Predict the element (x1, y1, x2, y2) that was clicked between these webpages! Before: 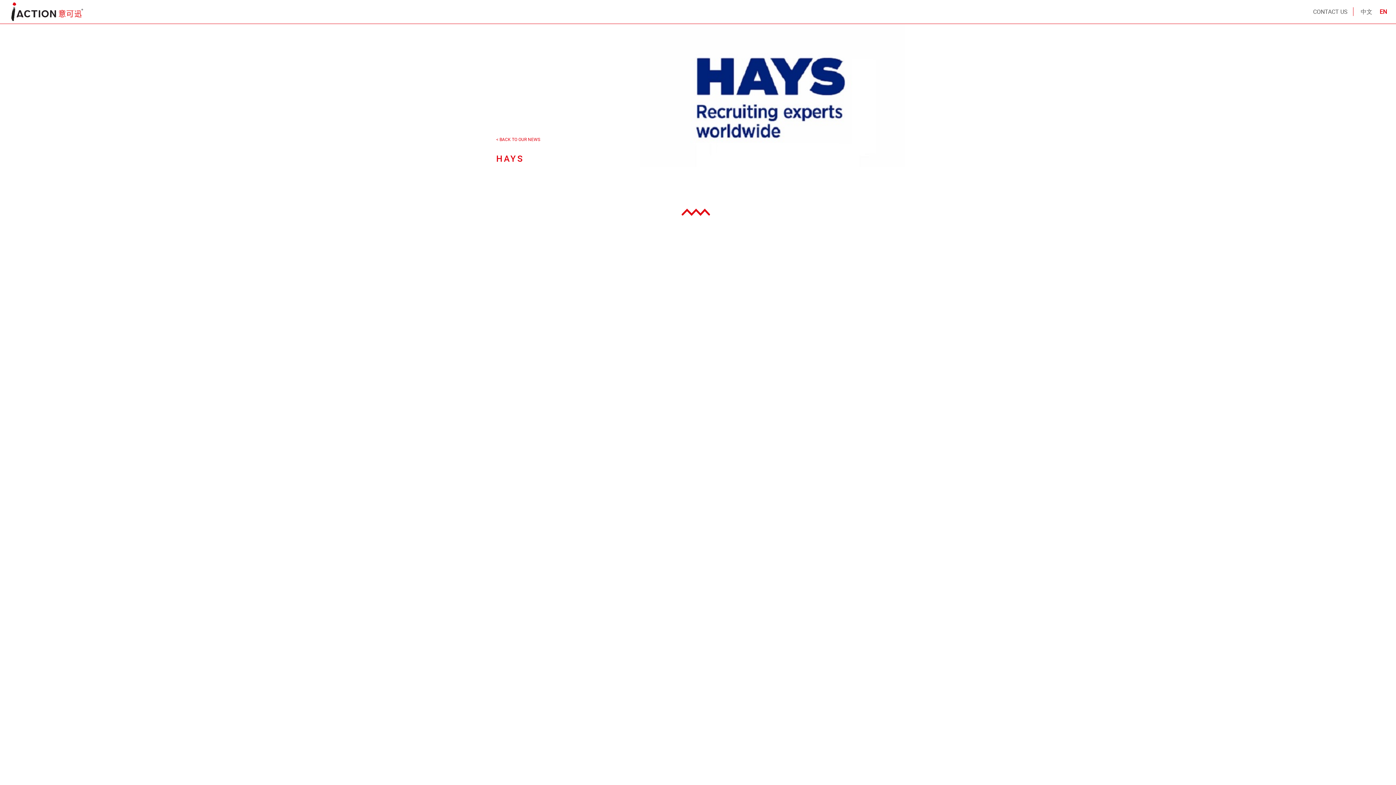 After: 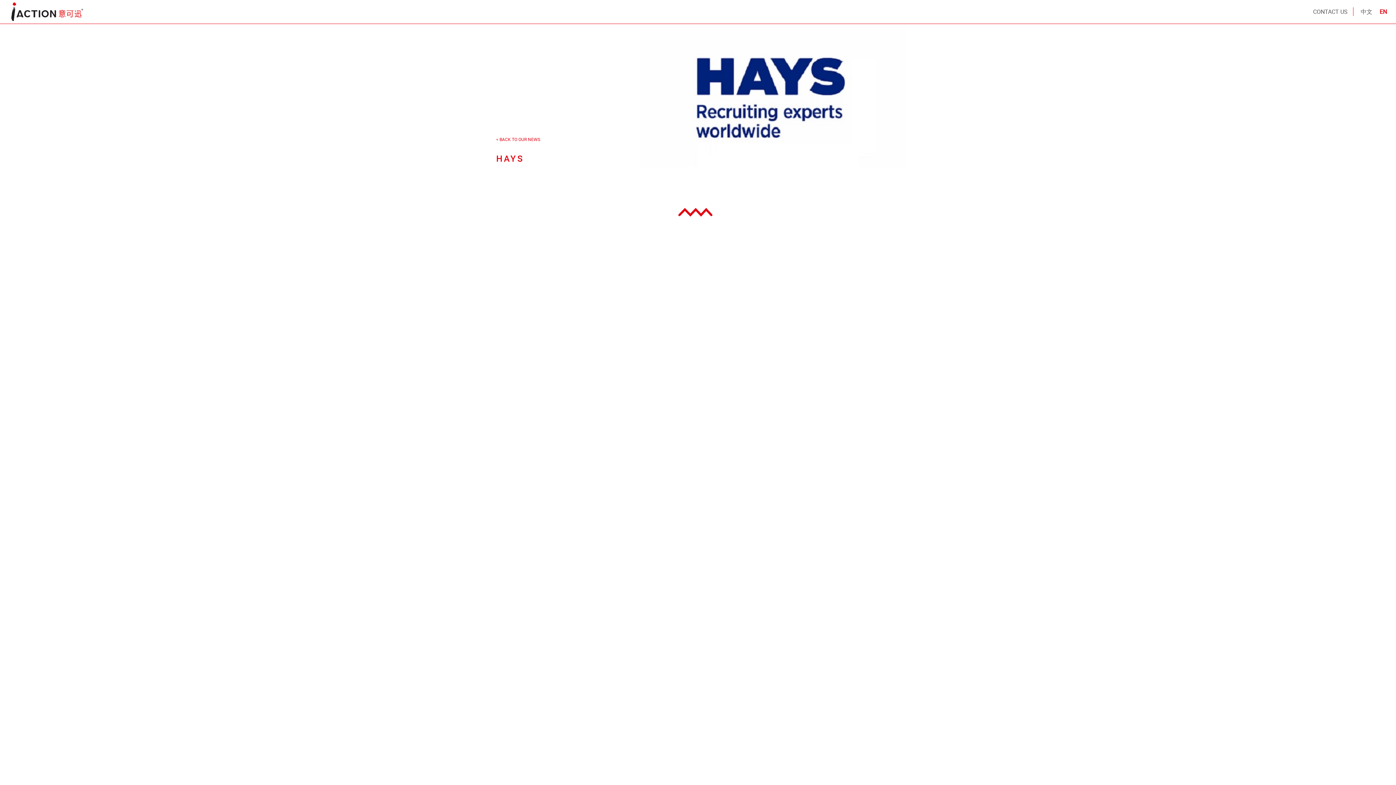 Action: bbox: (681, 208, 714, 216)